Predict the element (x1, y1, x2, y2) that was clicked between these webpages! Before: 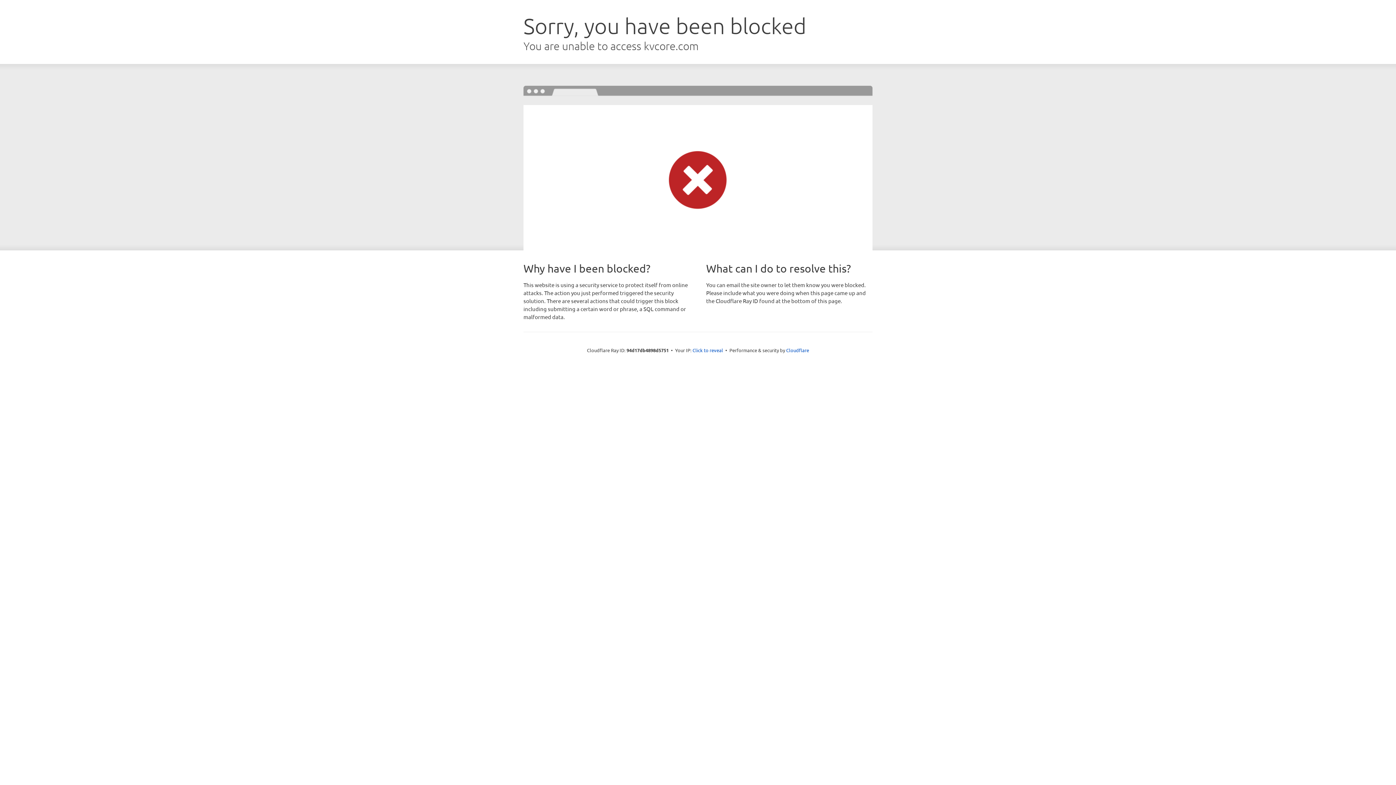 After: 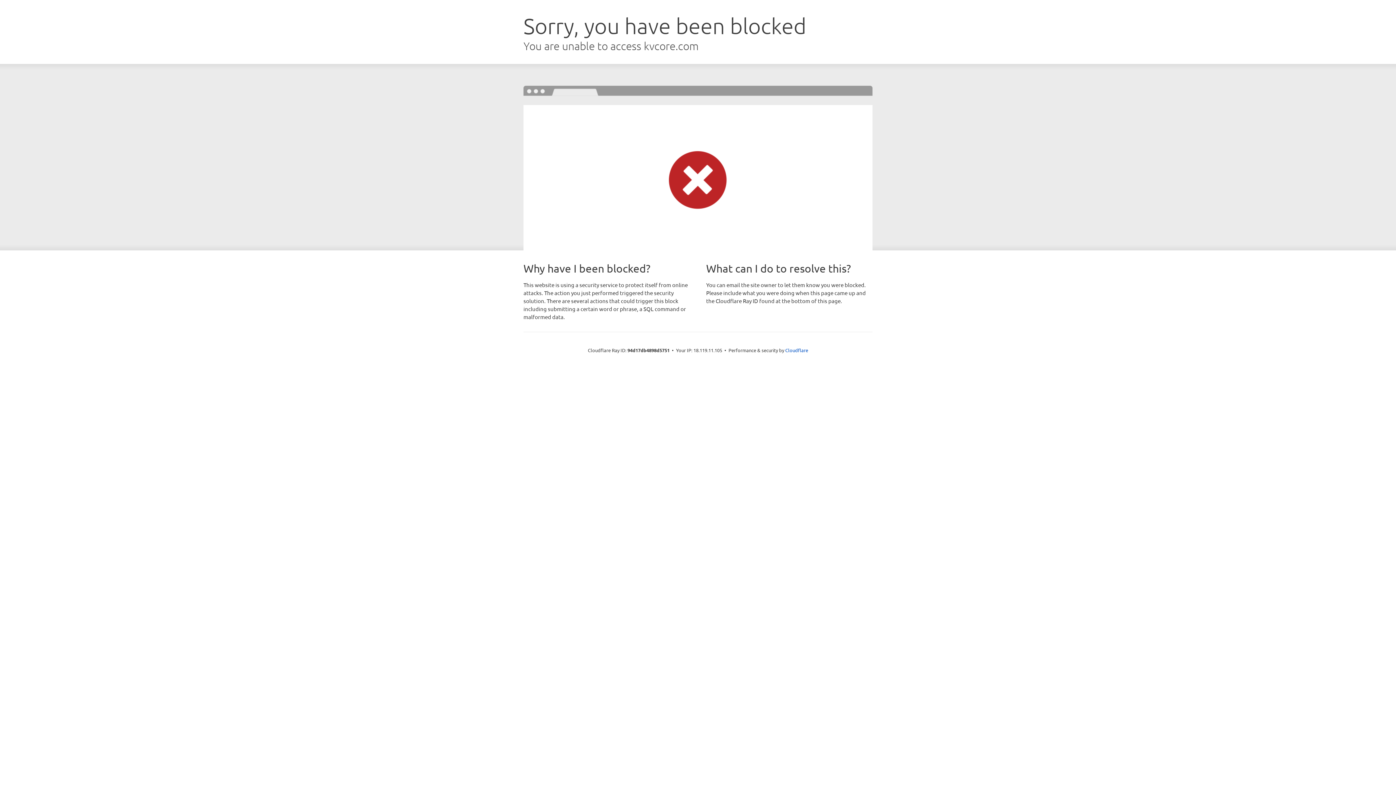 Action: label: Click to reveal bbox: (692, 346, 723, 353)